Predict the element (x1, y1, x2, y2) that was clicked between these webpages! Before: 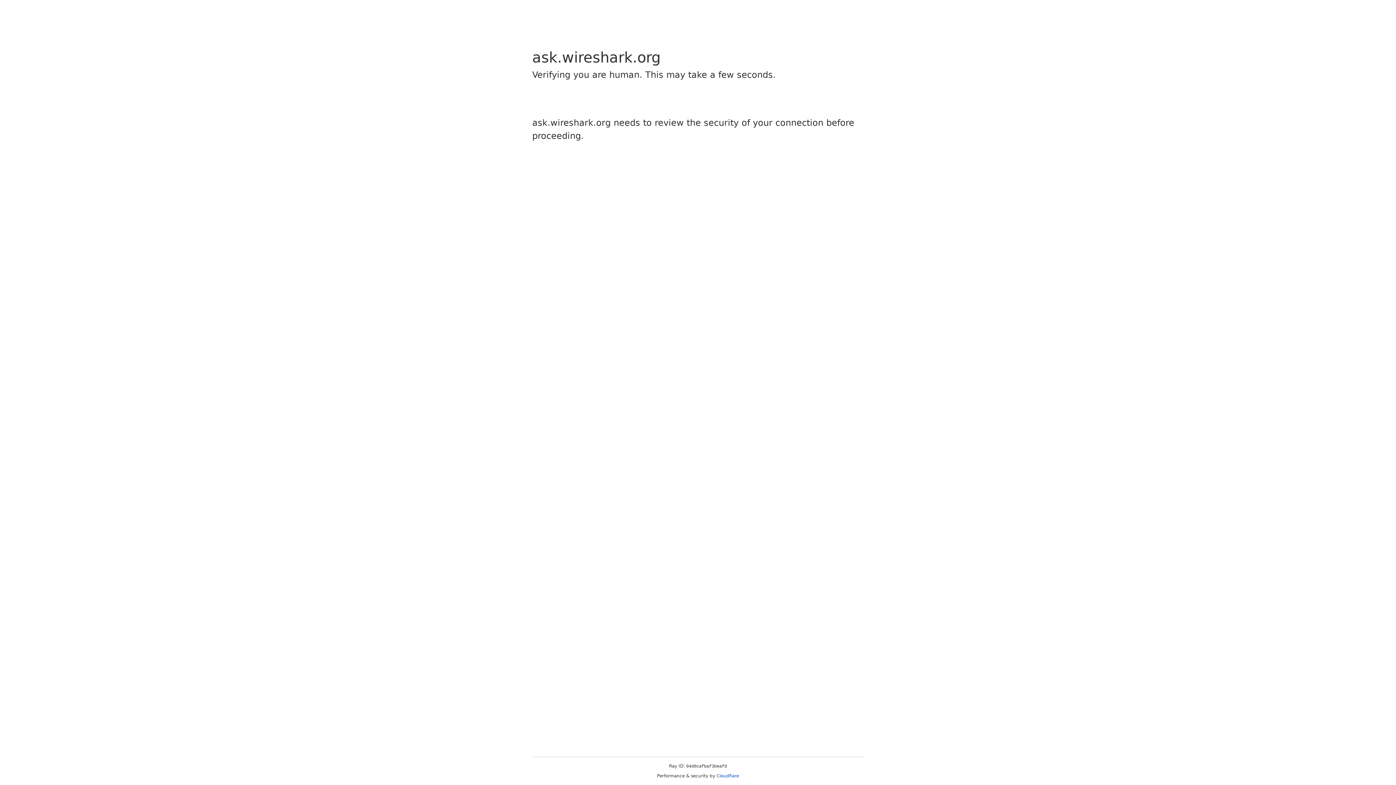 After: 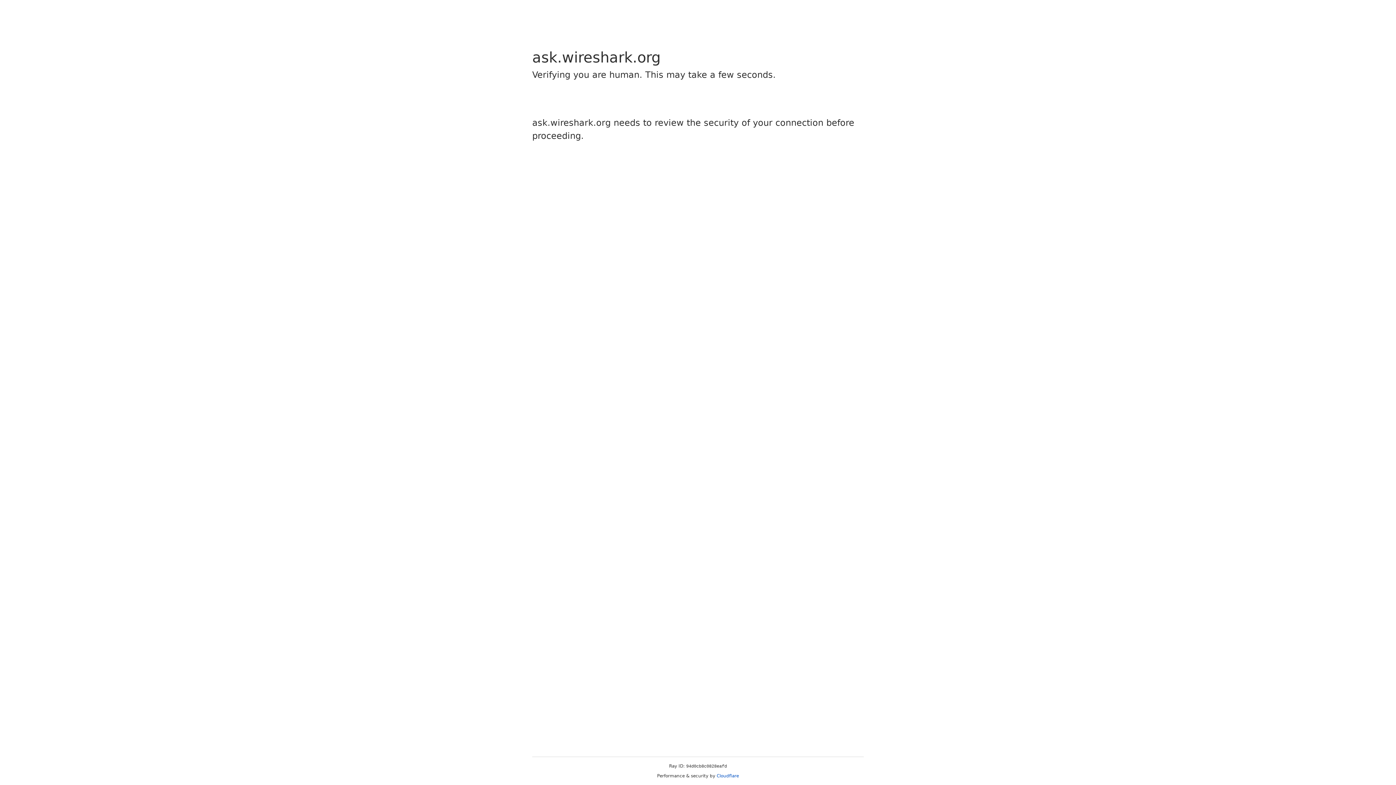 Action: bbox: (716, 773, 739, 778) label: Cloudflare